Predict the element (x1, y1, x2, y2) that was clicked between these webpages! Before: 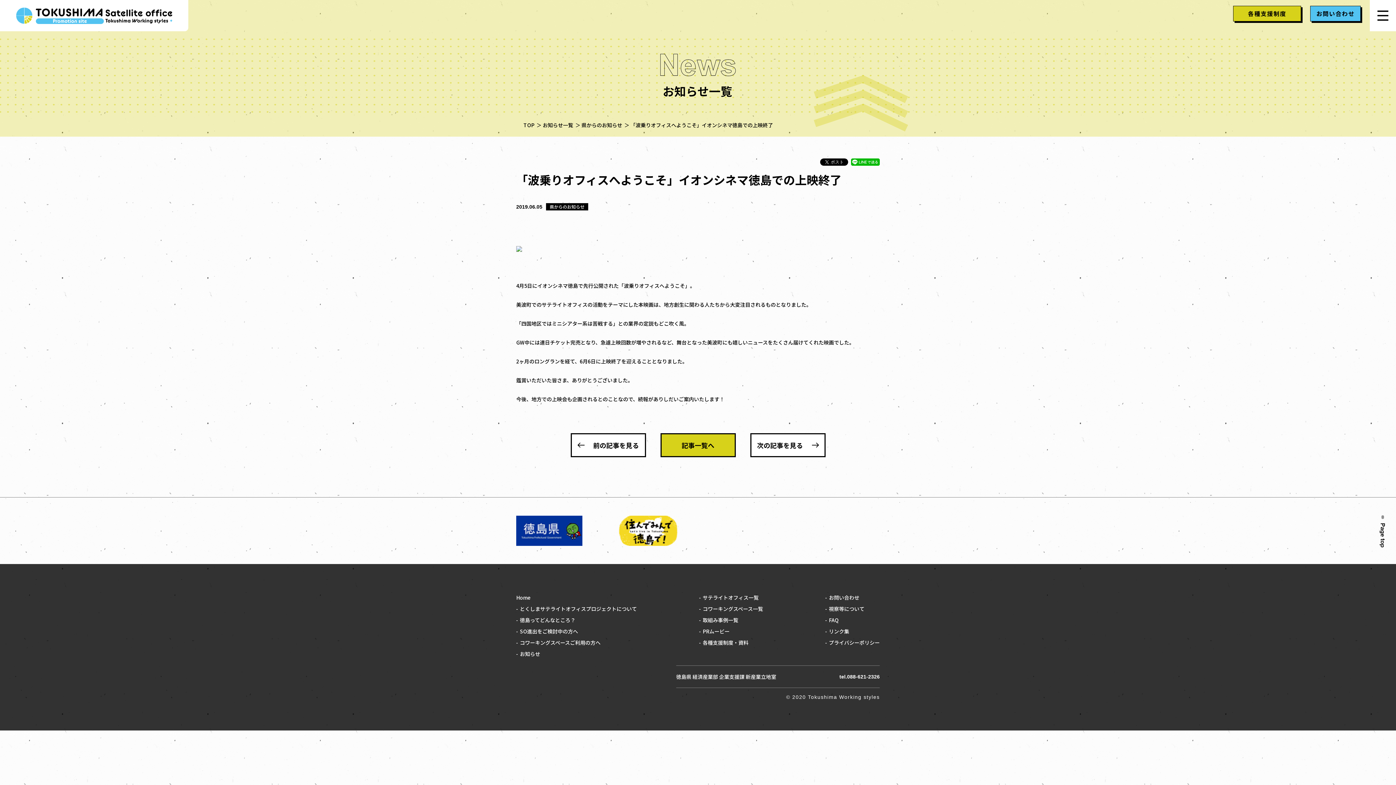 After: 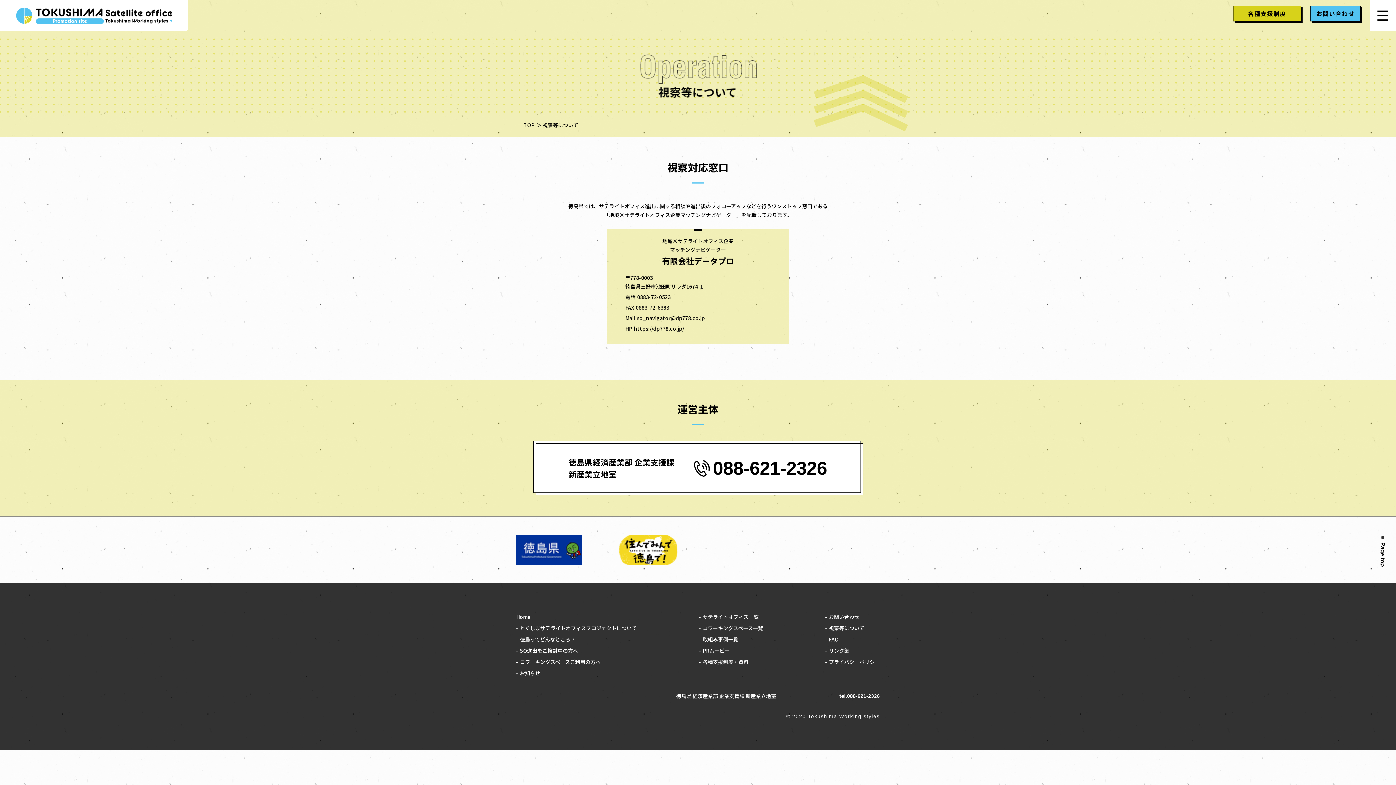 Action: label: 視察等について bbox: (829, 605, 864, 612)